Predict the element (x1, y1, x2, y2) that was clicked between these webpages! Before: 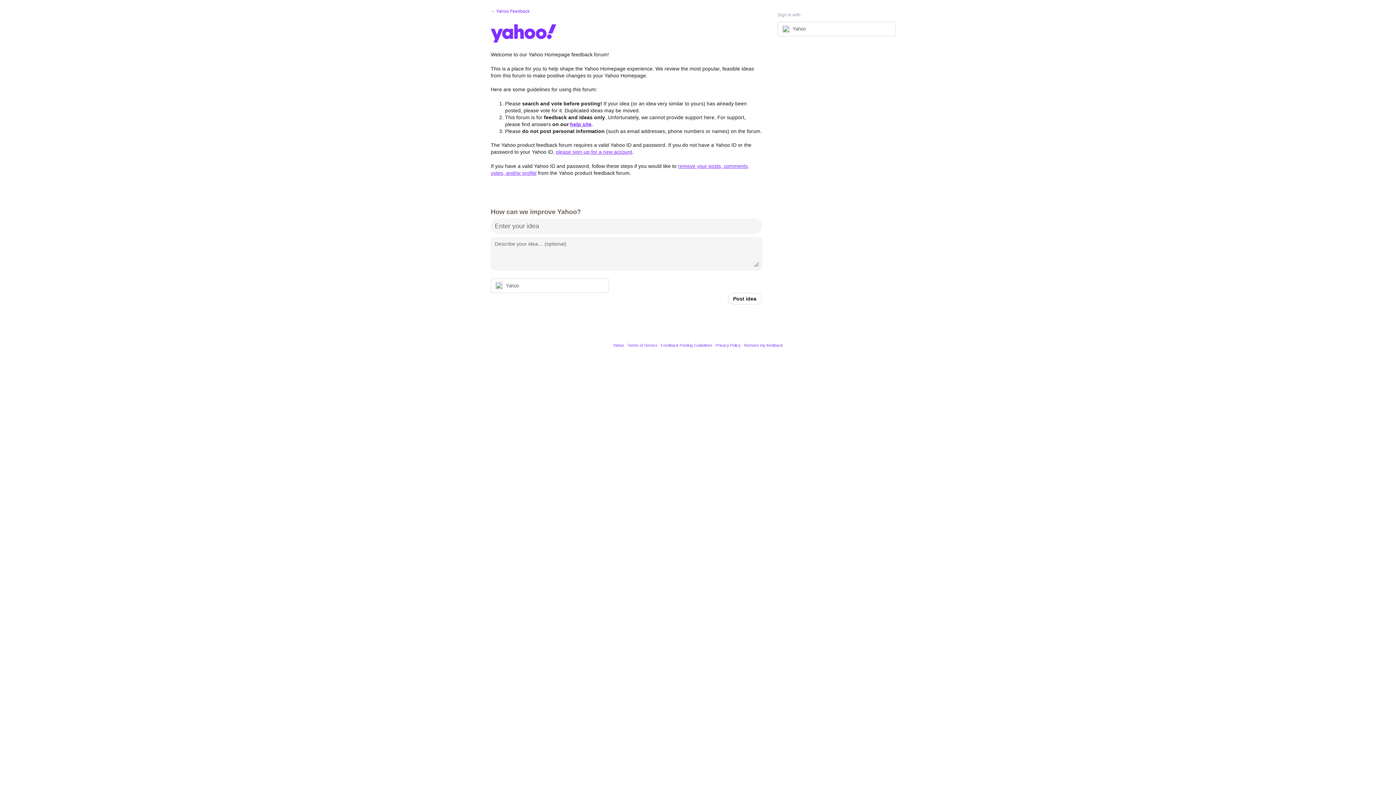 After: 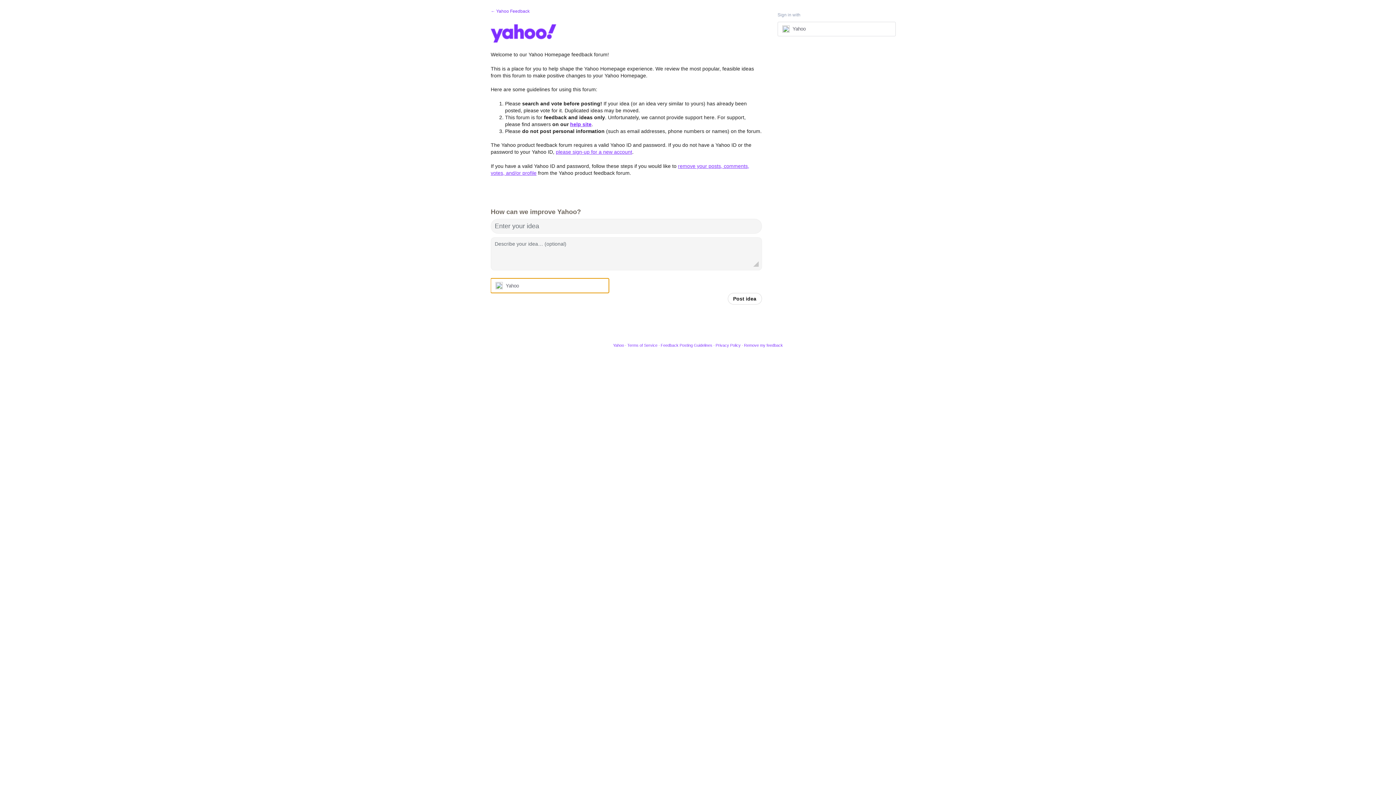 Action: bbox: (490, 278, 609, 293) label: Yahoo sign in